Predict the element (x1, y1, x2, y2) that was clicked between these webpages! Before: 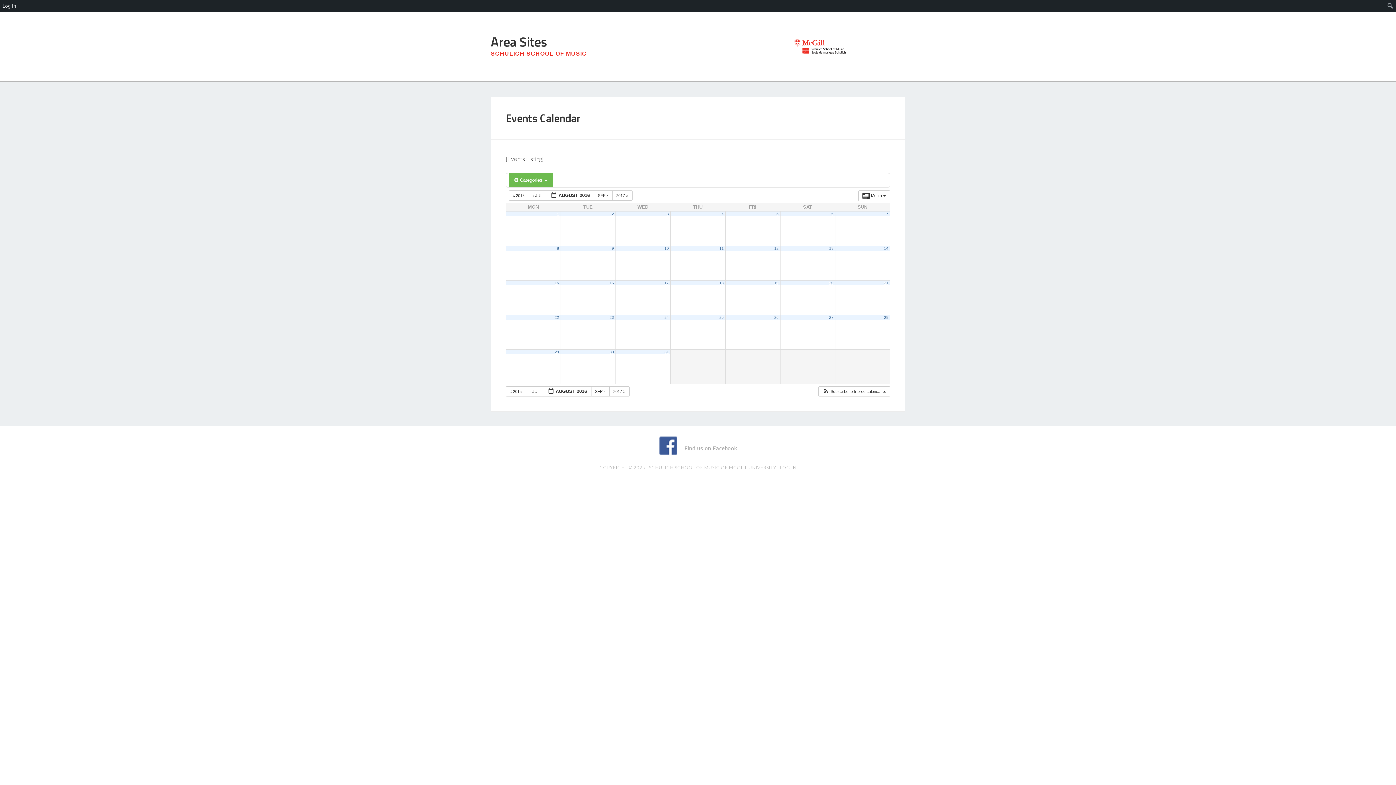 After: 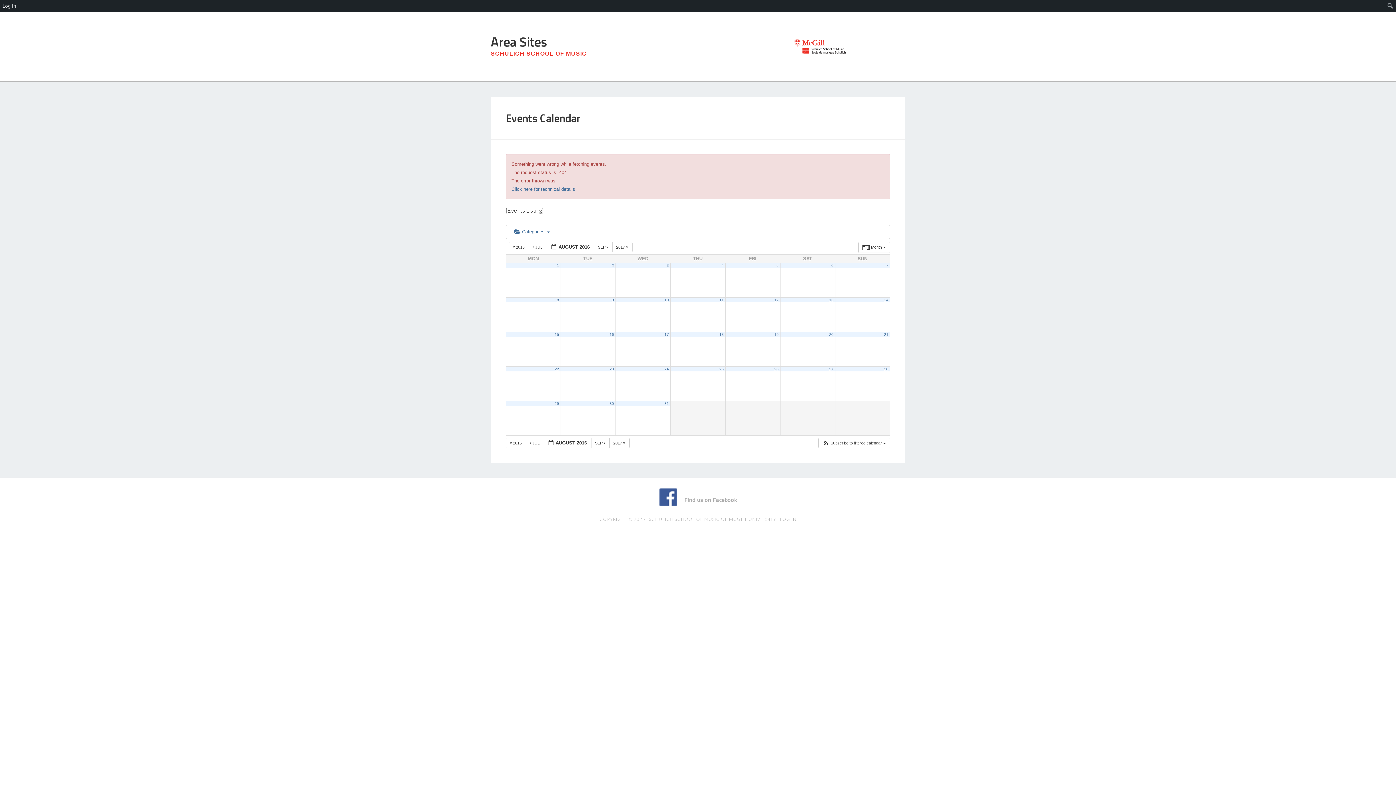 Action: label: 29 bbox: (554, 349, 559, 354)